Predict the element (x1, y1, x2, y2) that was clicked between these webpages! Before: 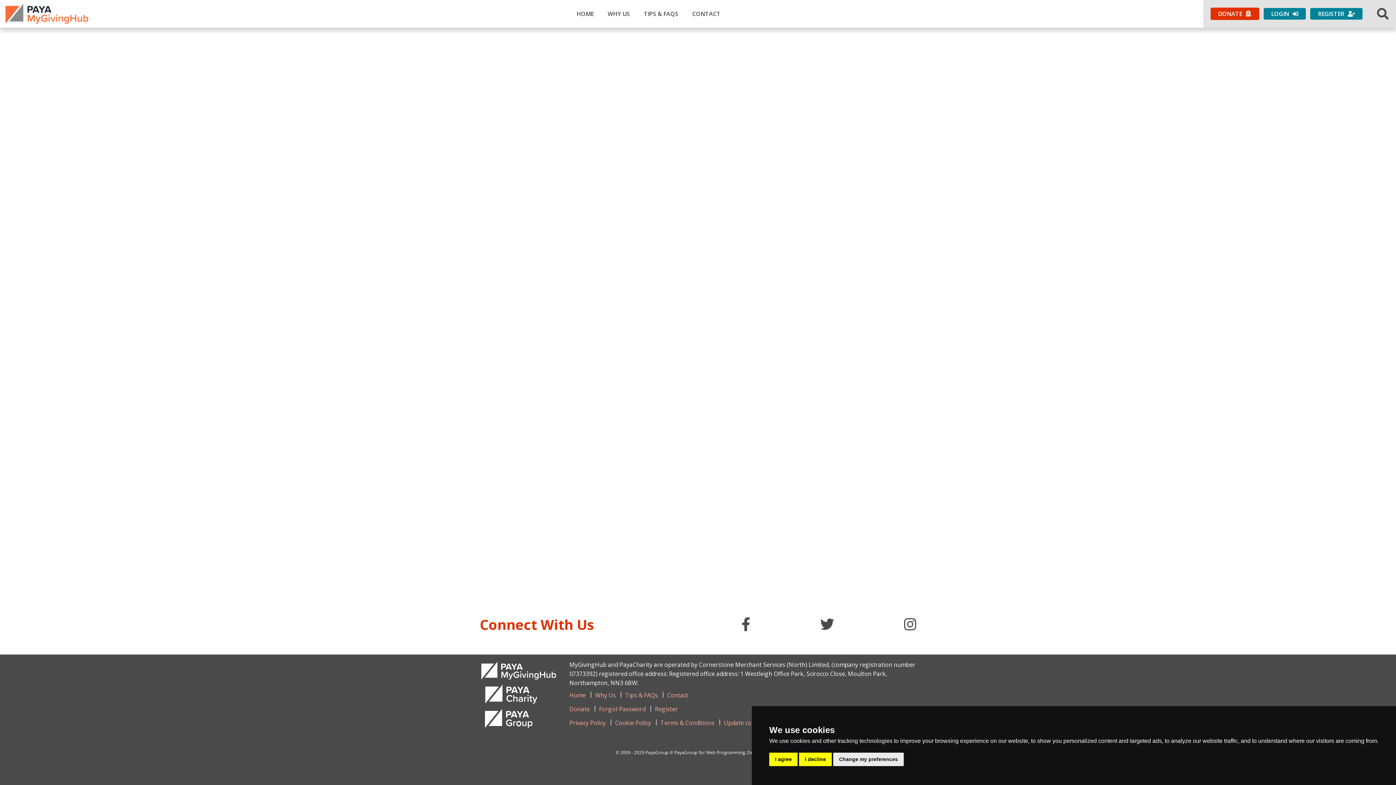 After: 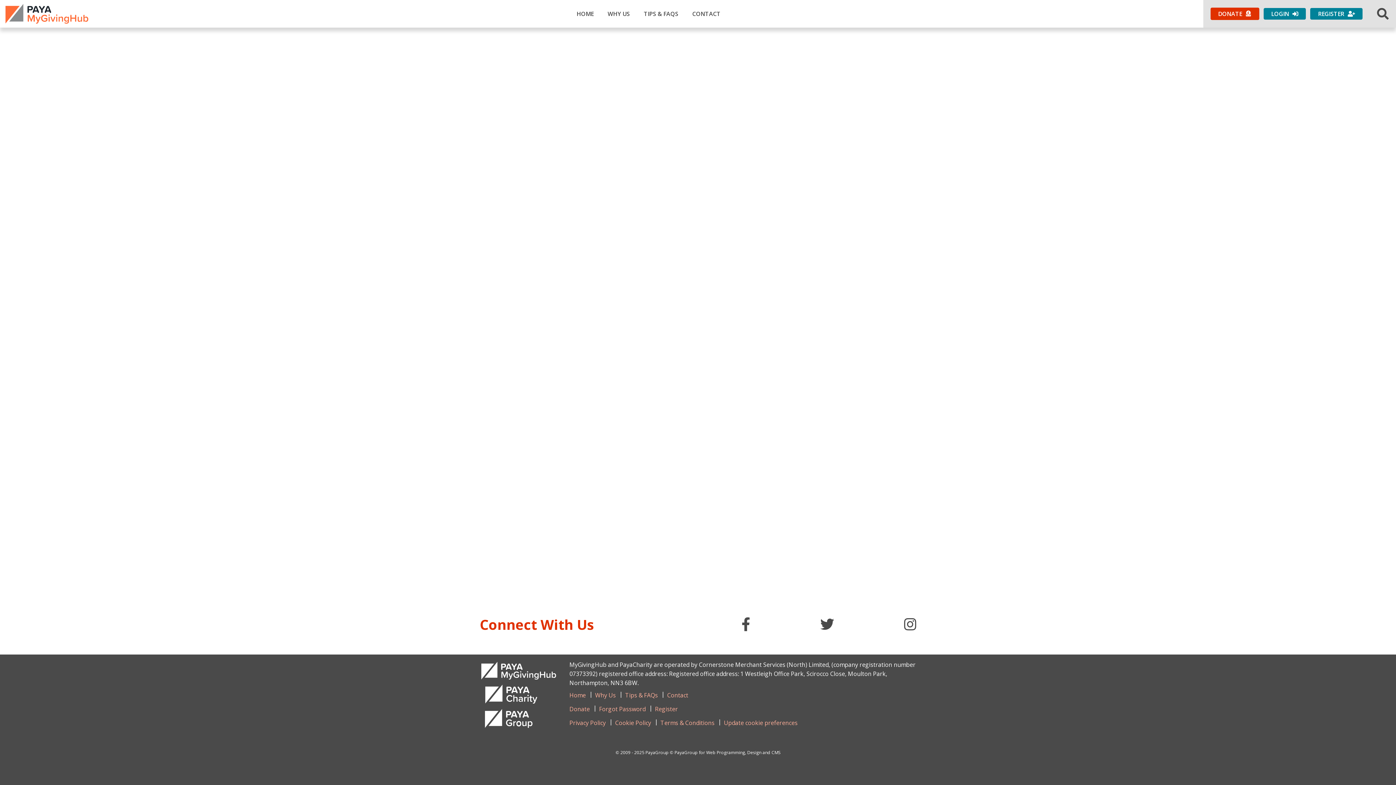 Action: label: I agree bbox: (769, 753, 797, 766)